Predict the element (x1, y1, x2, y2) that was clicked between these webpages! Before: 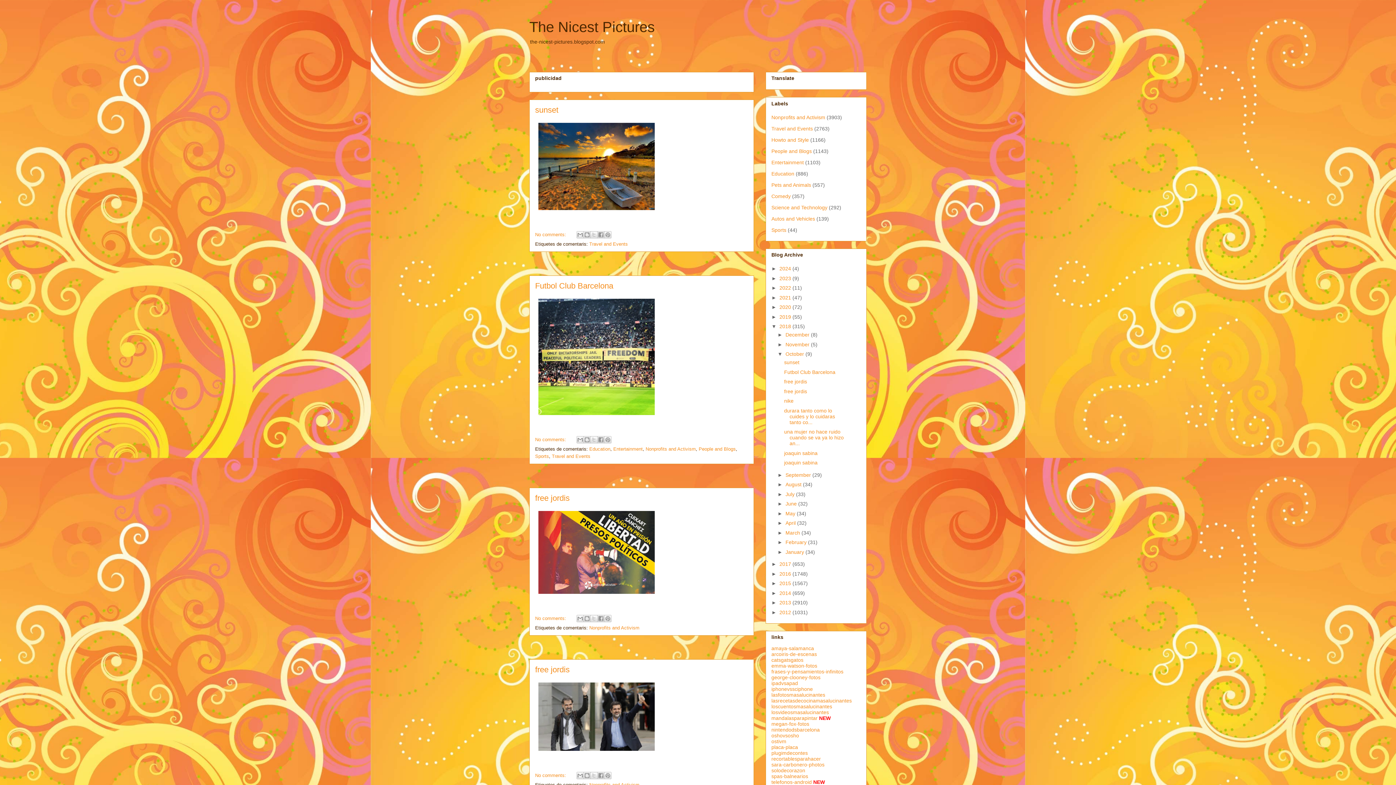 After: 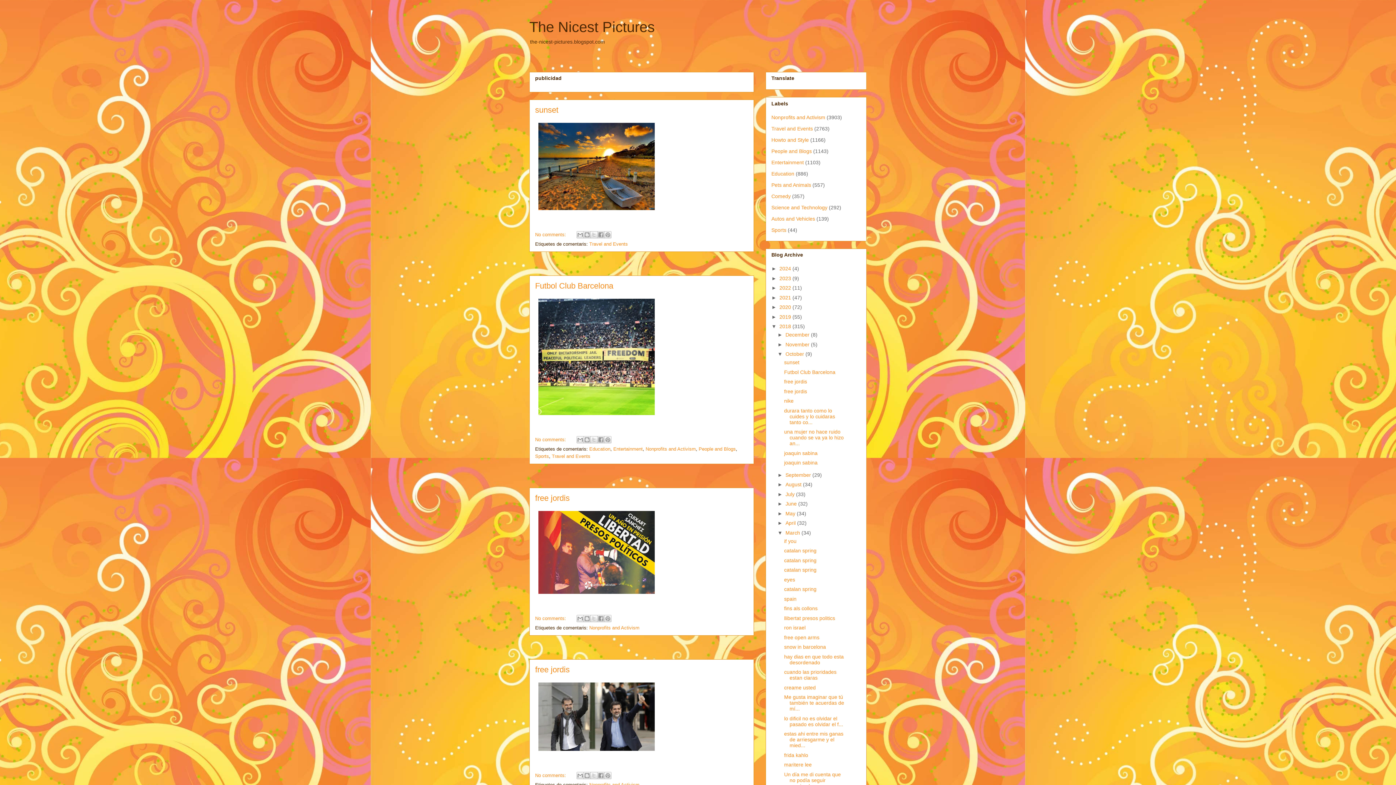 Action: bbox: (777, 530, 785, 535) label: ►  